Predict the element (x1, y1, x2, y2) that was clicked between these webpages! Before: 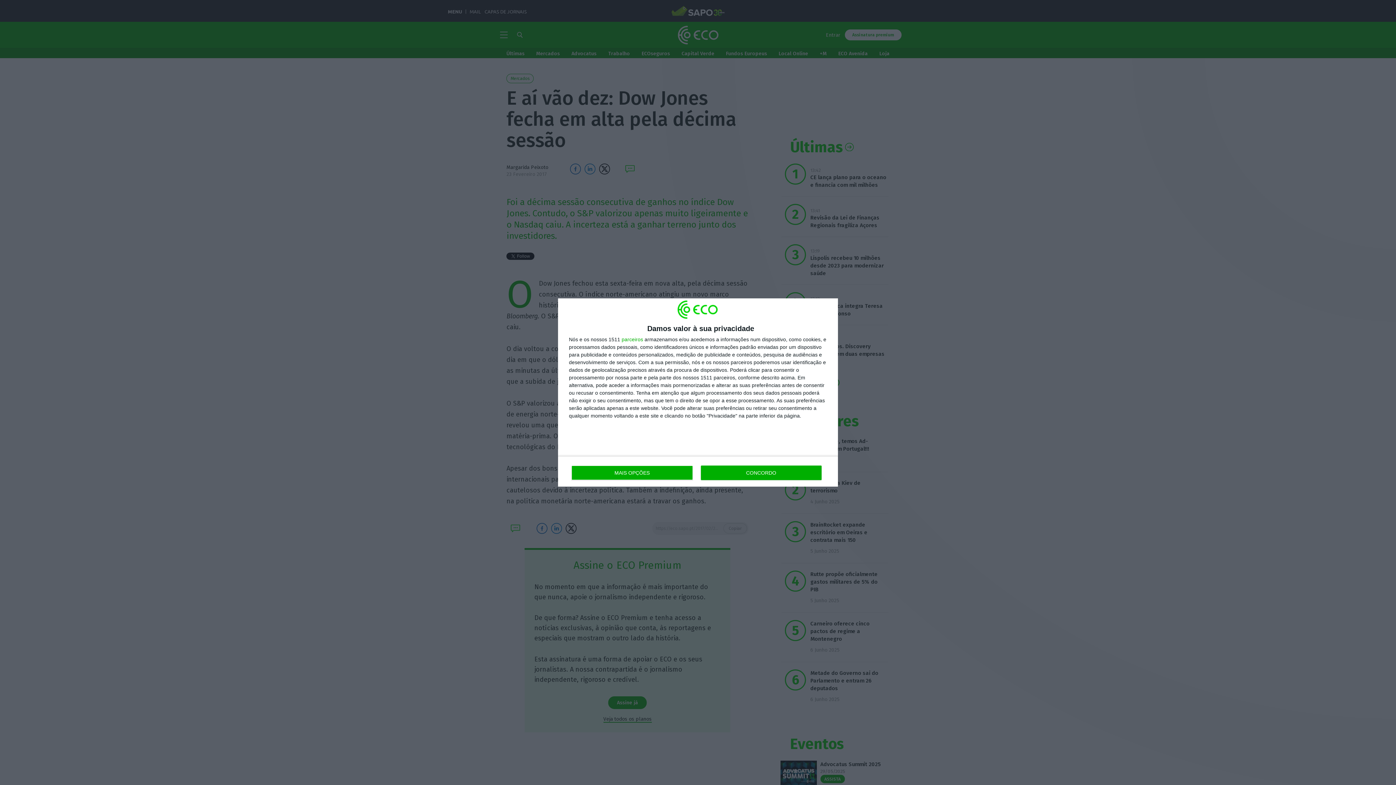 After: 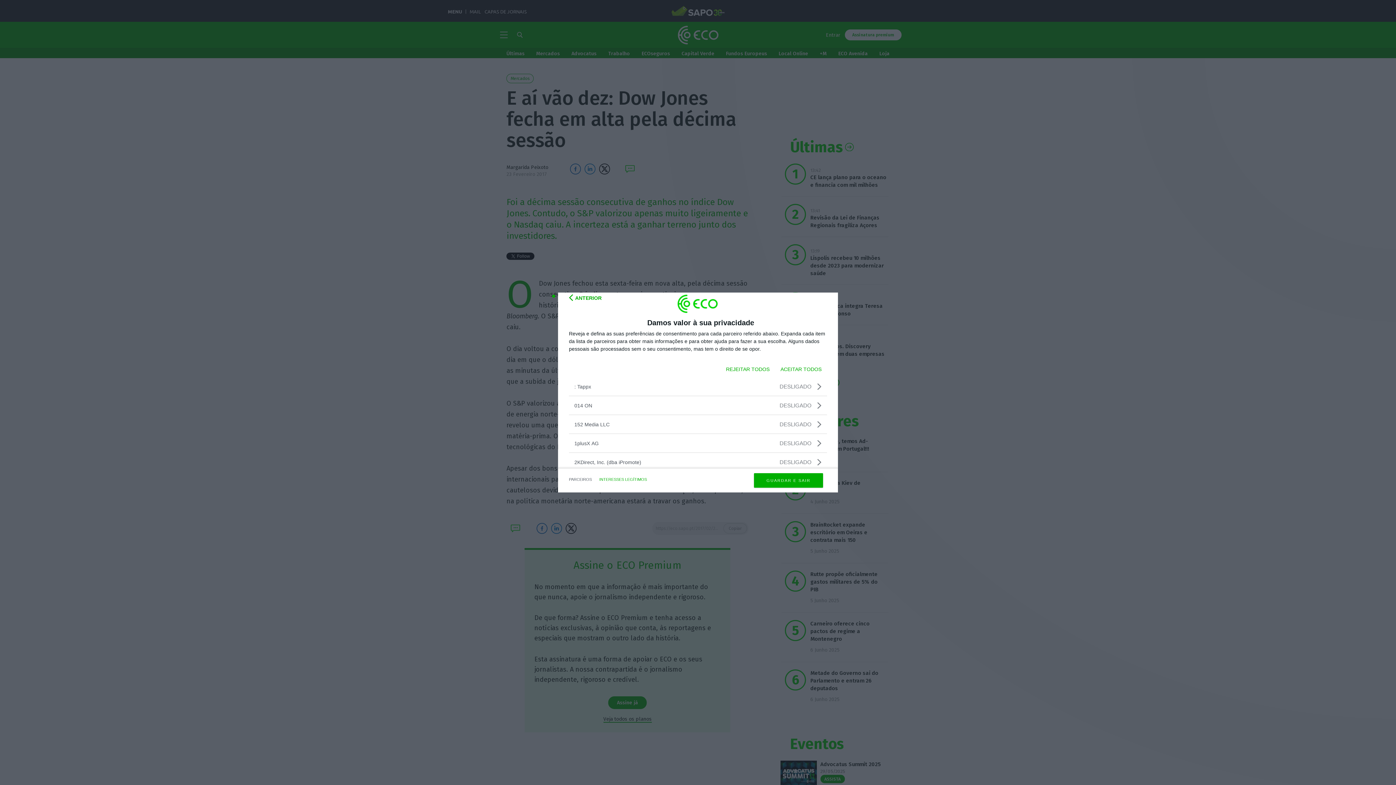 Action: label: parceiros bbox: (621, 337, 643, 342)